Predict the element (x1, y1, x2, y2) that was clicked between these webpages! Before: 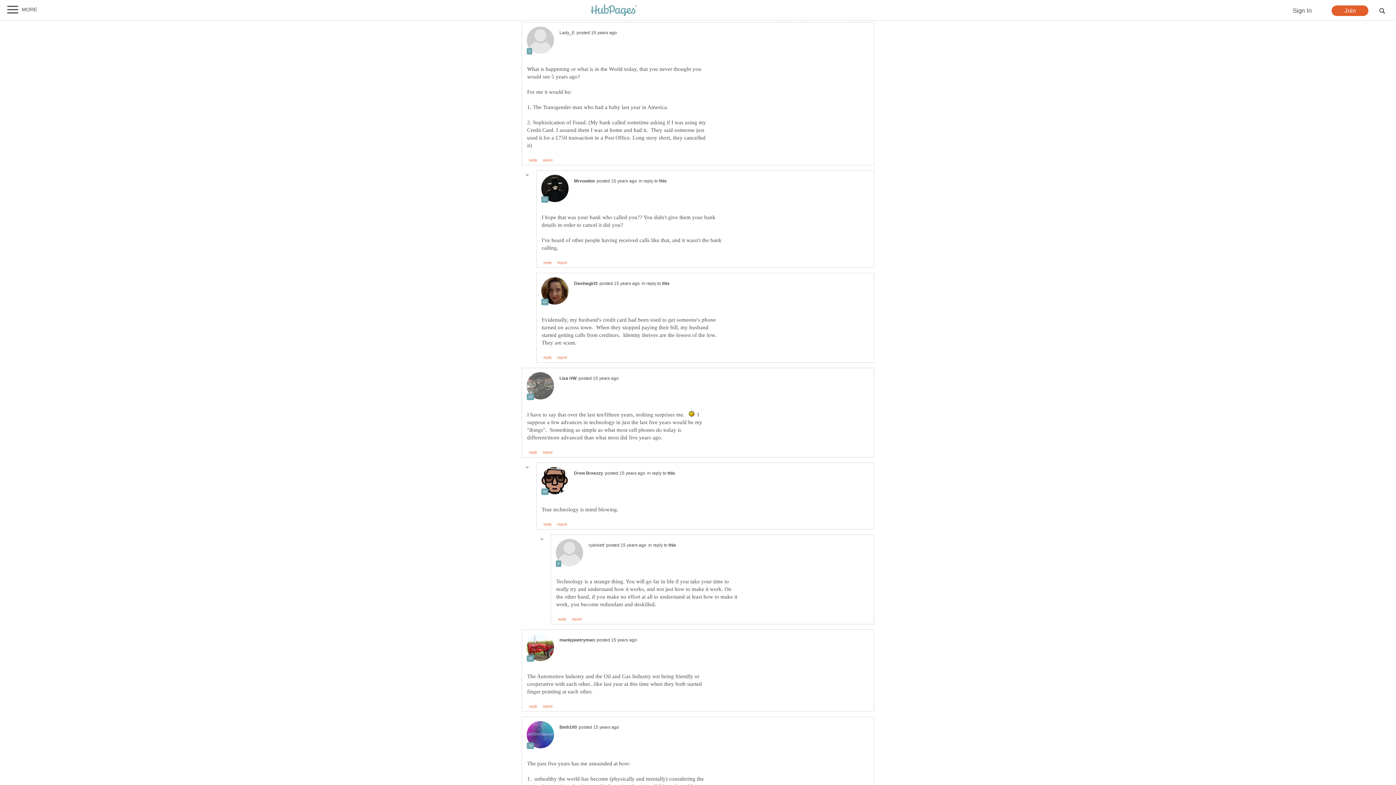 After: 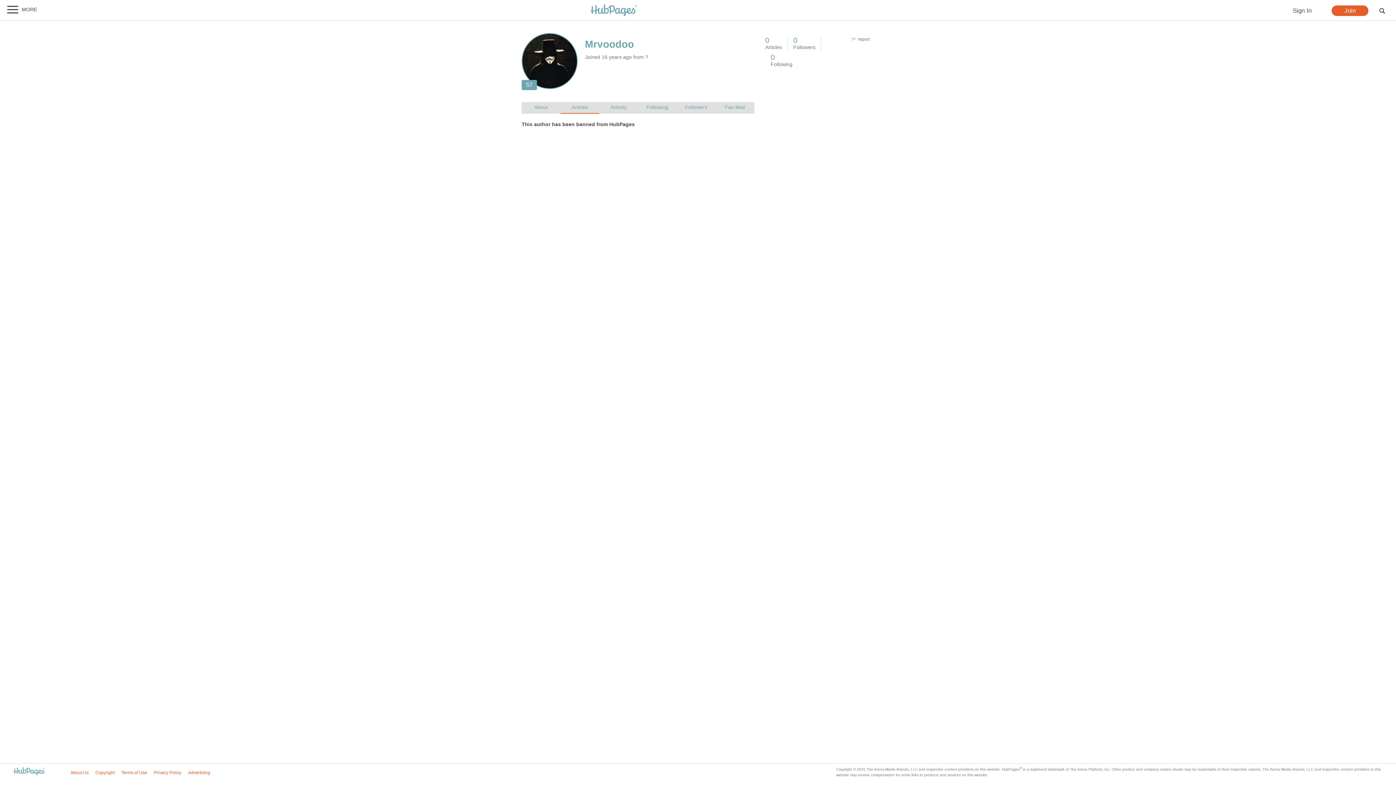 Action: bbox: (541, 198, 568, 203)